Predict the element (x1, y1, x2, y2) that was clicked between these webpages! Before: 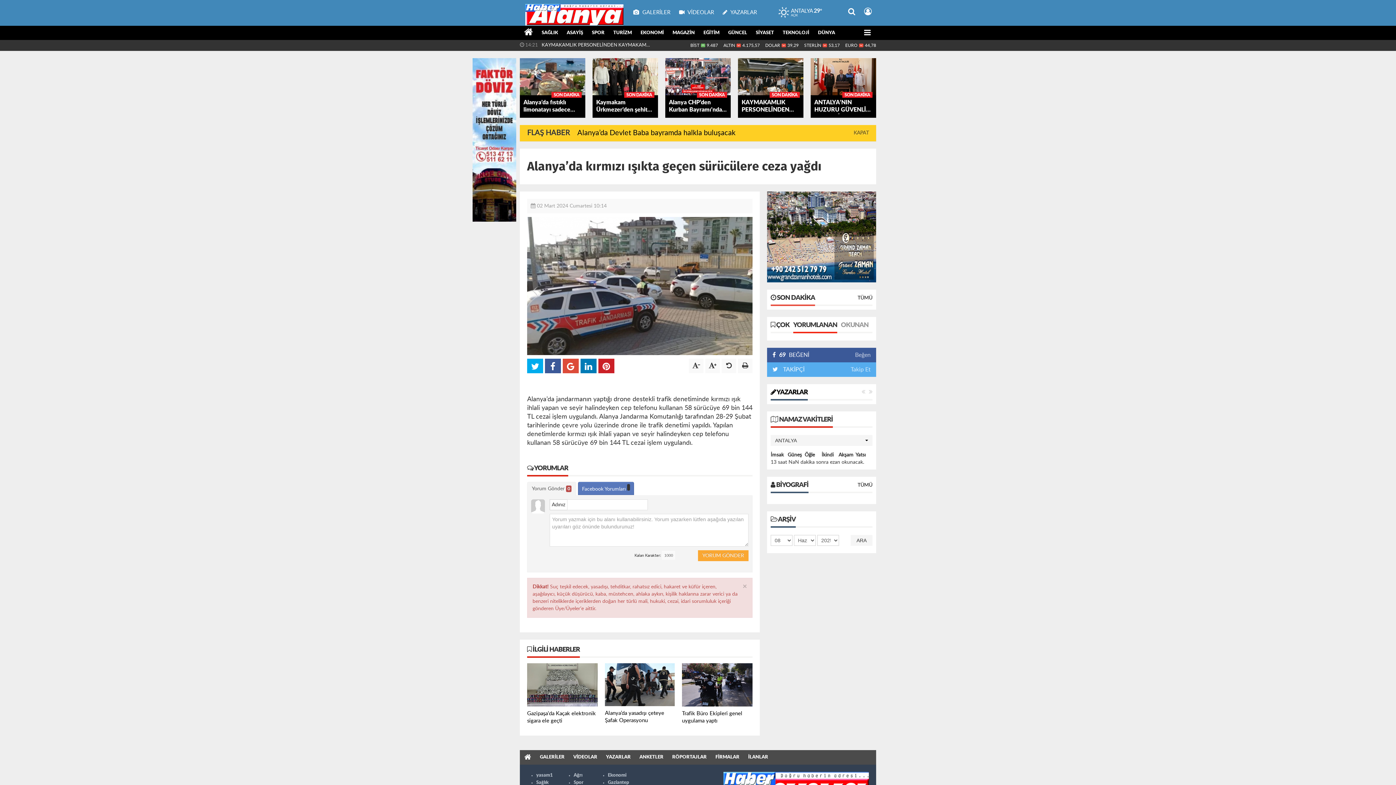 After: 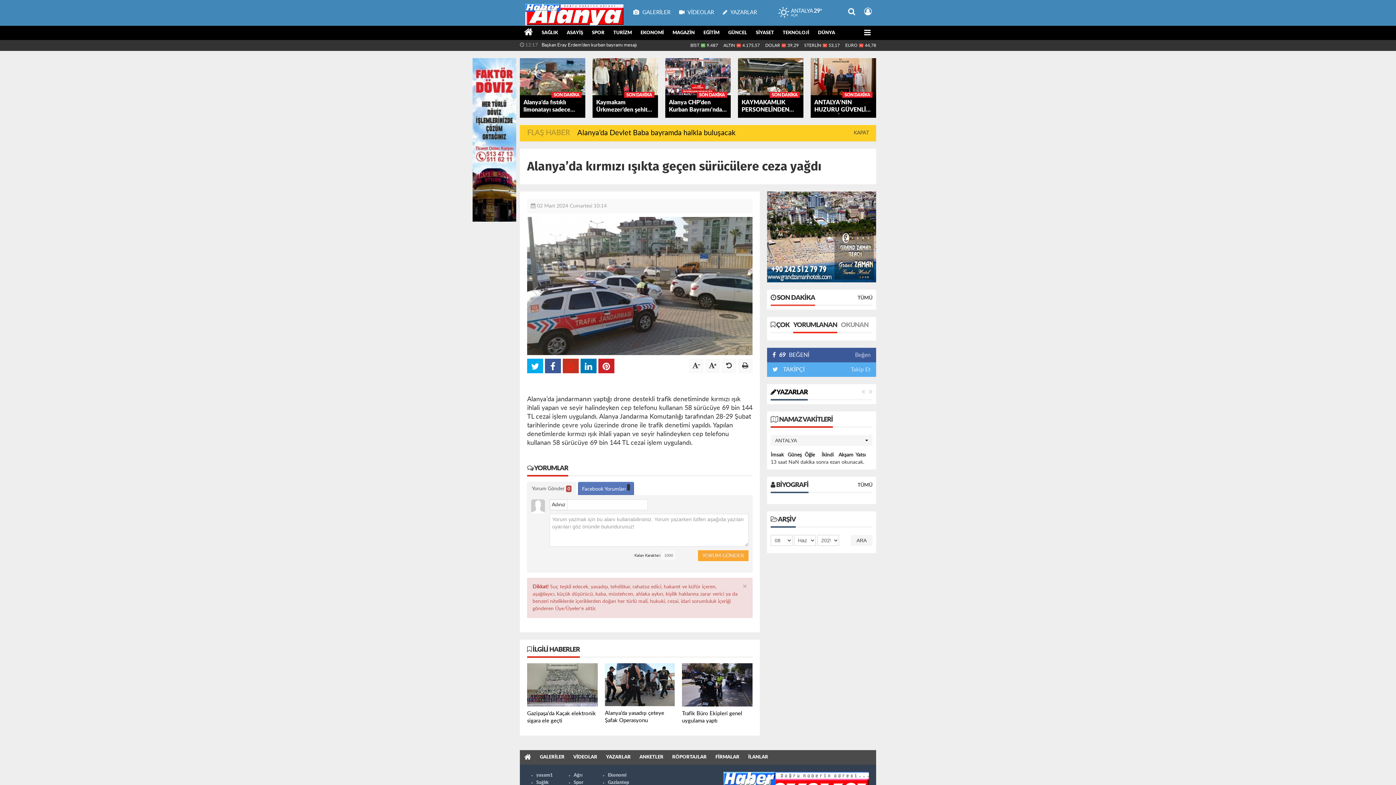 Action: bbox: (562, 359, 578, 373)